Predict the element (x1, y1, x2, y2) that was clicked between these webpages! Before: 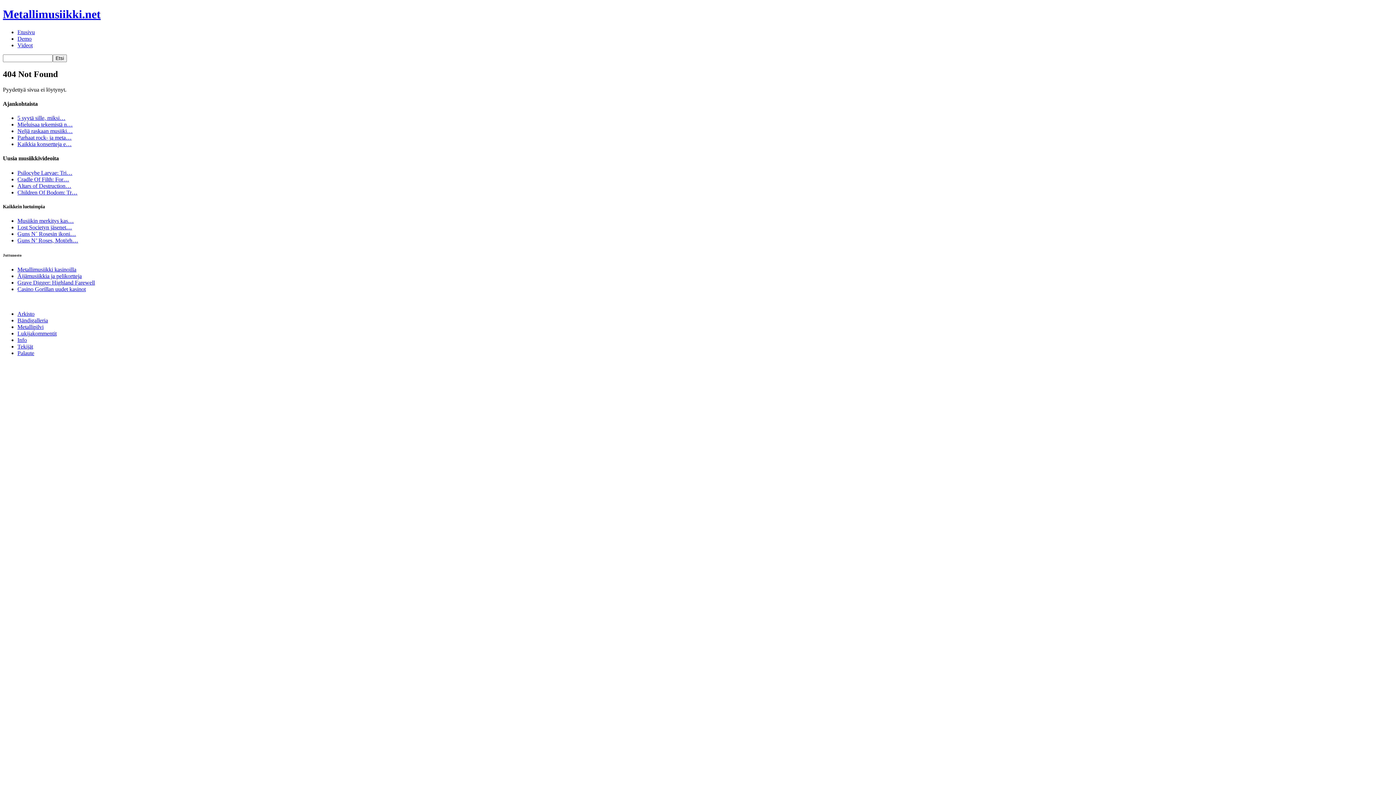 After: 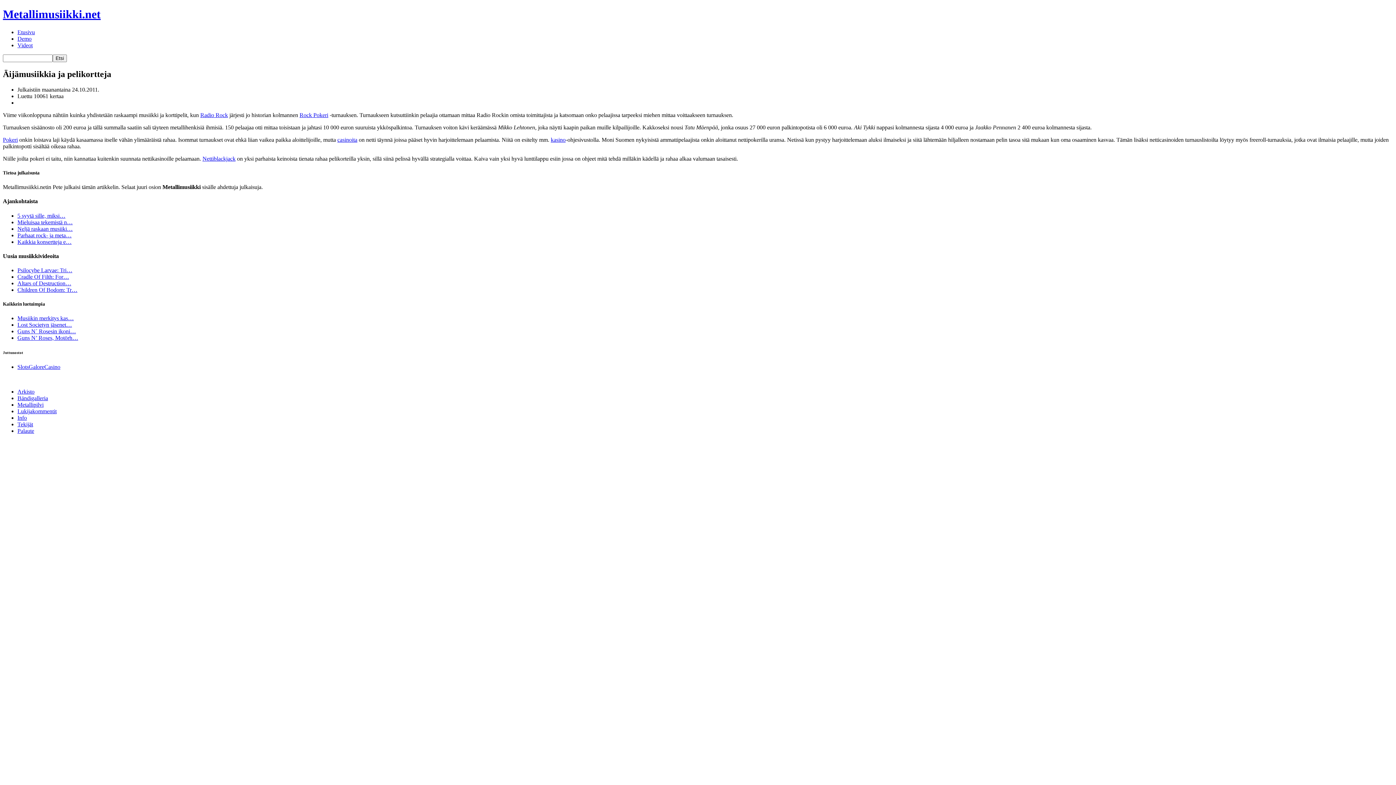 Action: label: Äijämusiikkia ja pelikortteja bbox: (17, 273, 81, 279)